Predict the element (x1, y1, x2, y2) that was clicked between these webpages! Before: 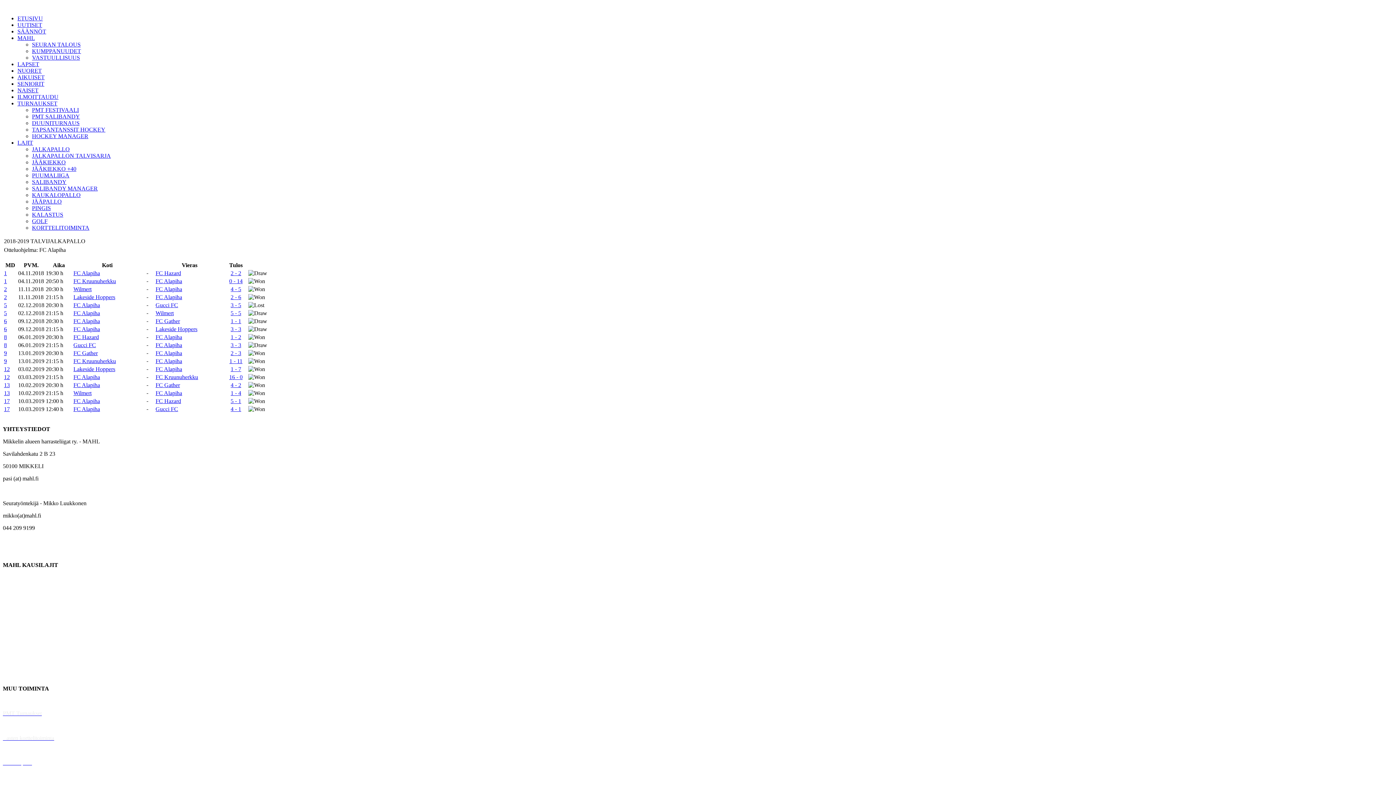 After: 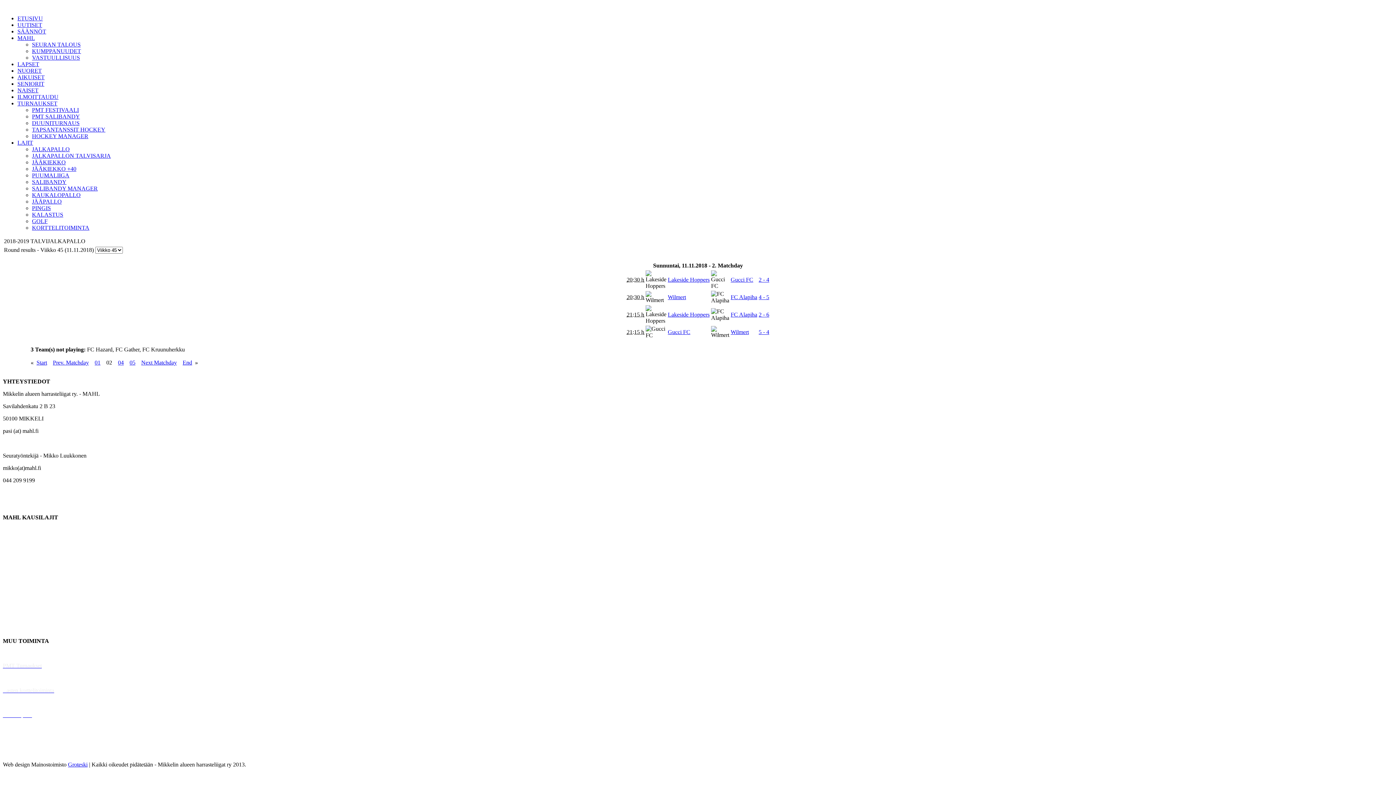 Action: label: 2 bbox: (4, 294, 6, 300)